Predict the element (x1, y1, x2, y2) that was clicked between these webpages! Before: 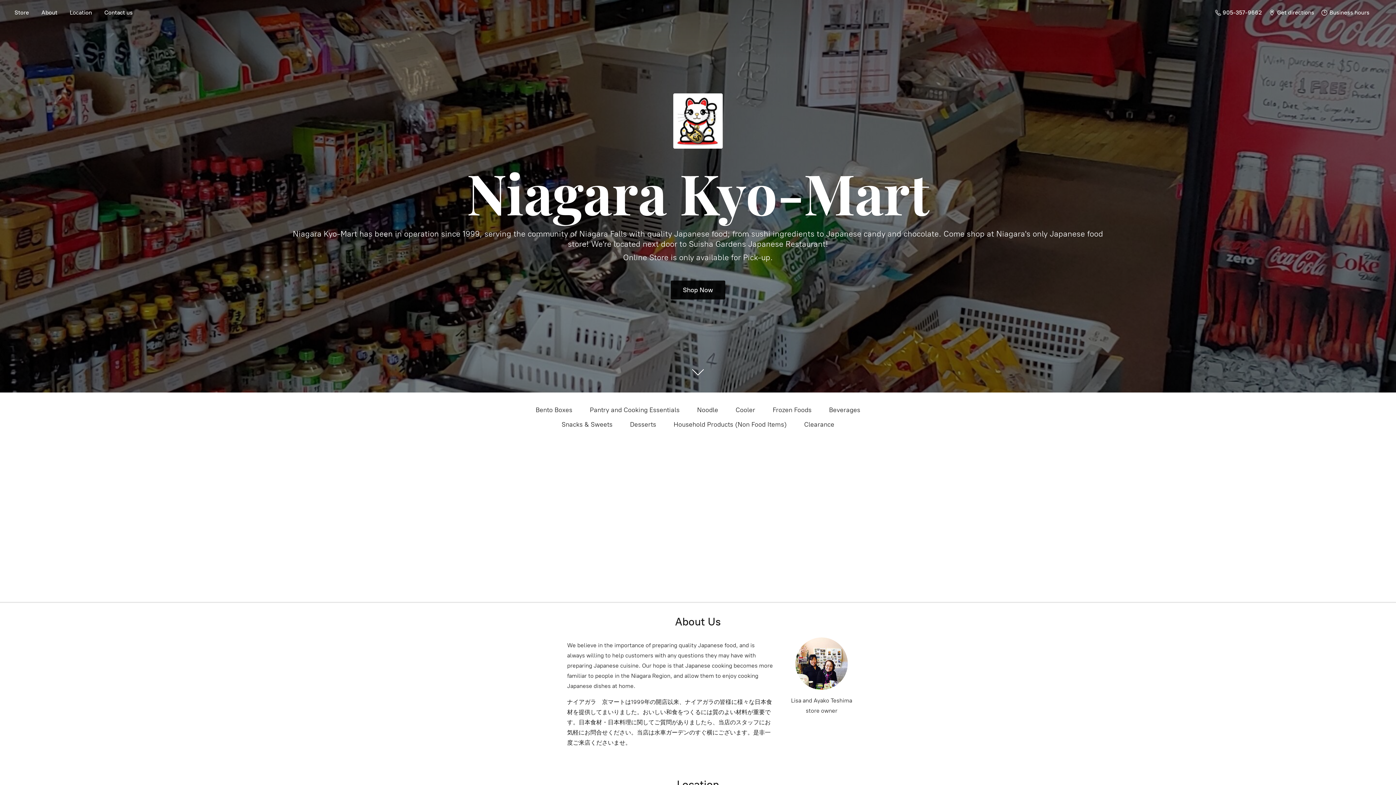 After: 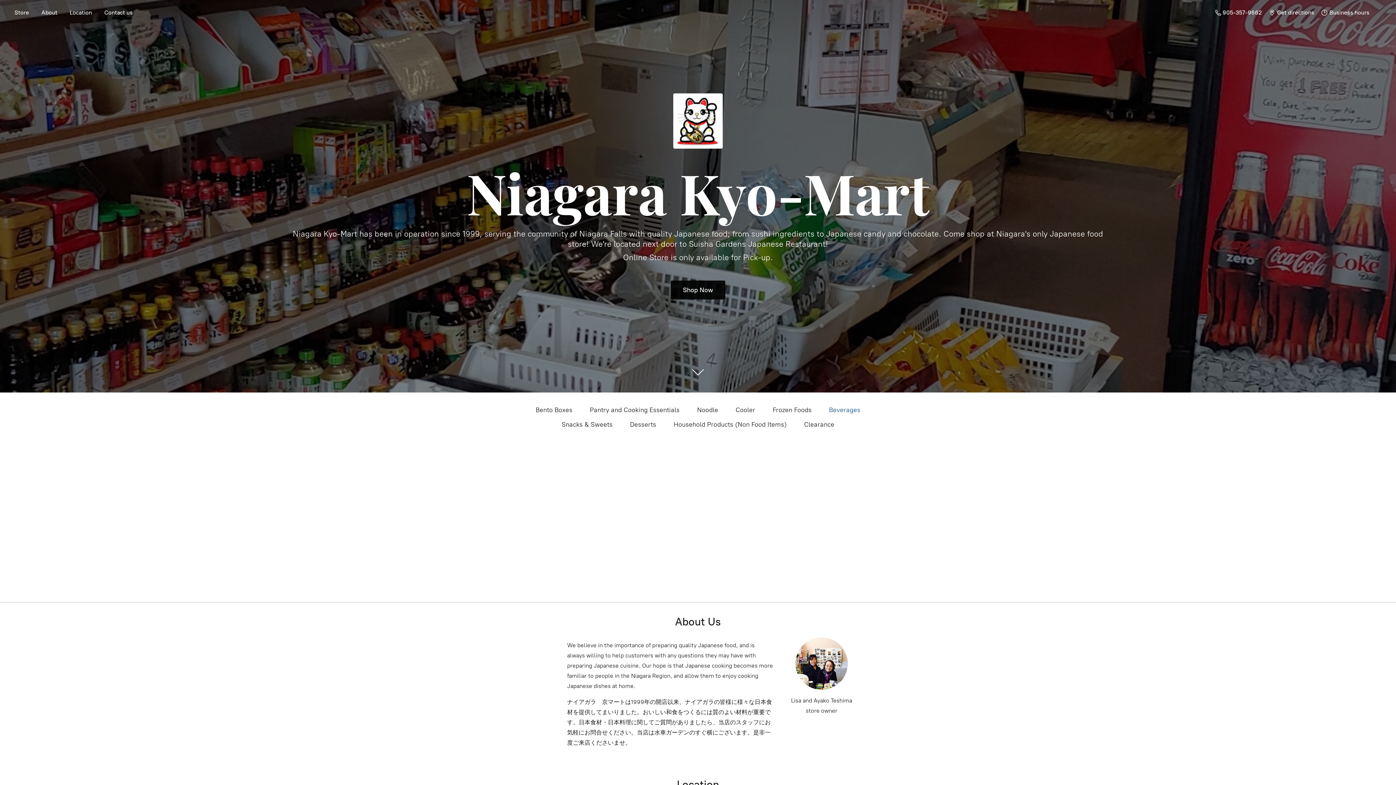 Action: label: Beverages bbox: (829, 404, 860, 416)